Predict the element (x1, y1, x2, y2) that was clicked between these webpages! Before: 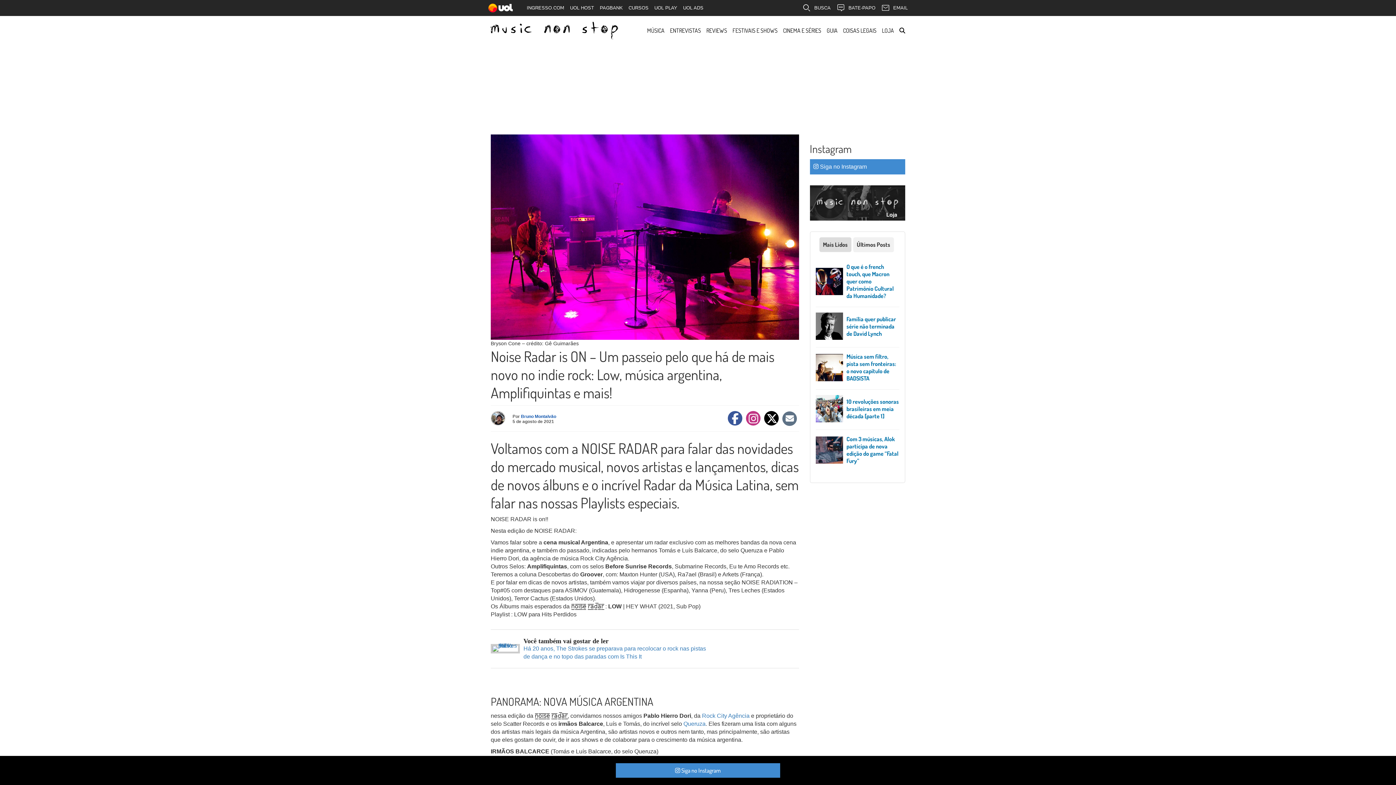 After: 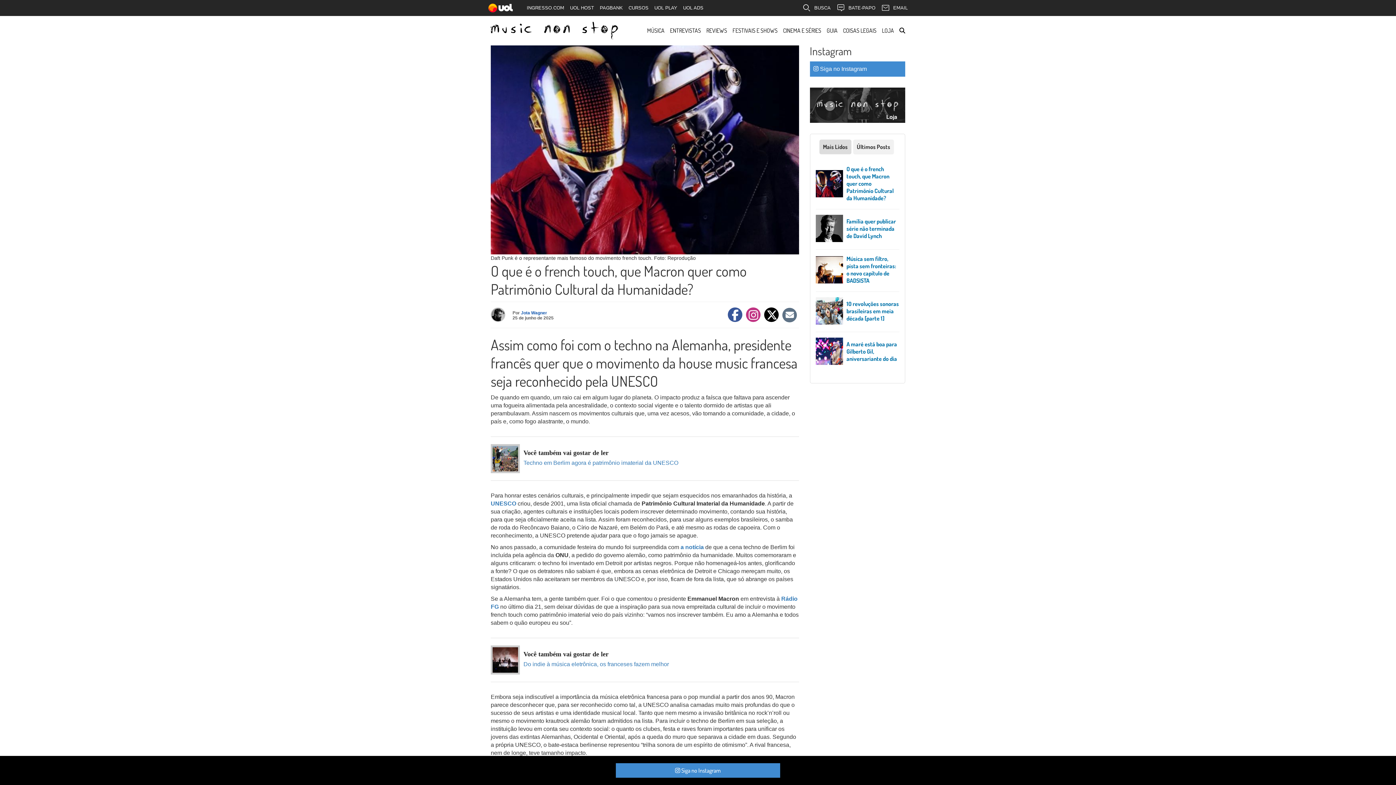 Action: bbox: (846, 263, 894, 299) label: O que é o french touch, que Macron quer como Patrimônio Cultural da Humanidade?